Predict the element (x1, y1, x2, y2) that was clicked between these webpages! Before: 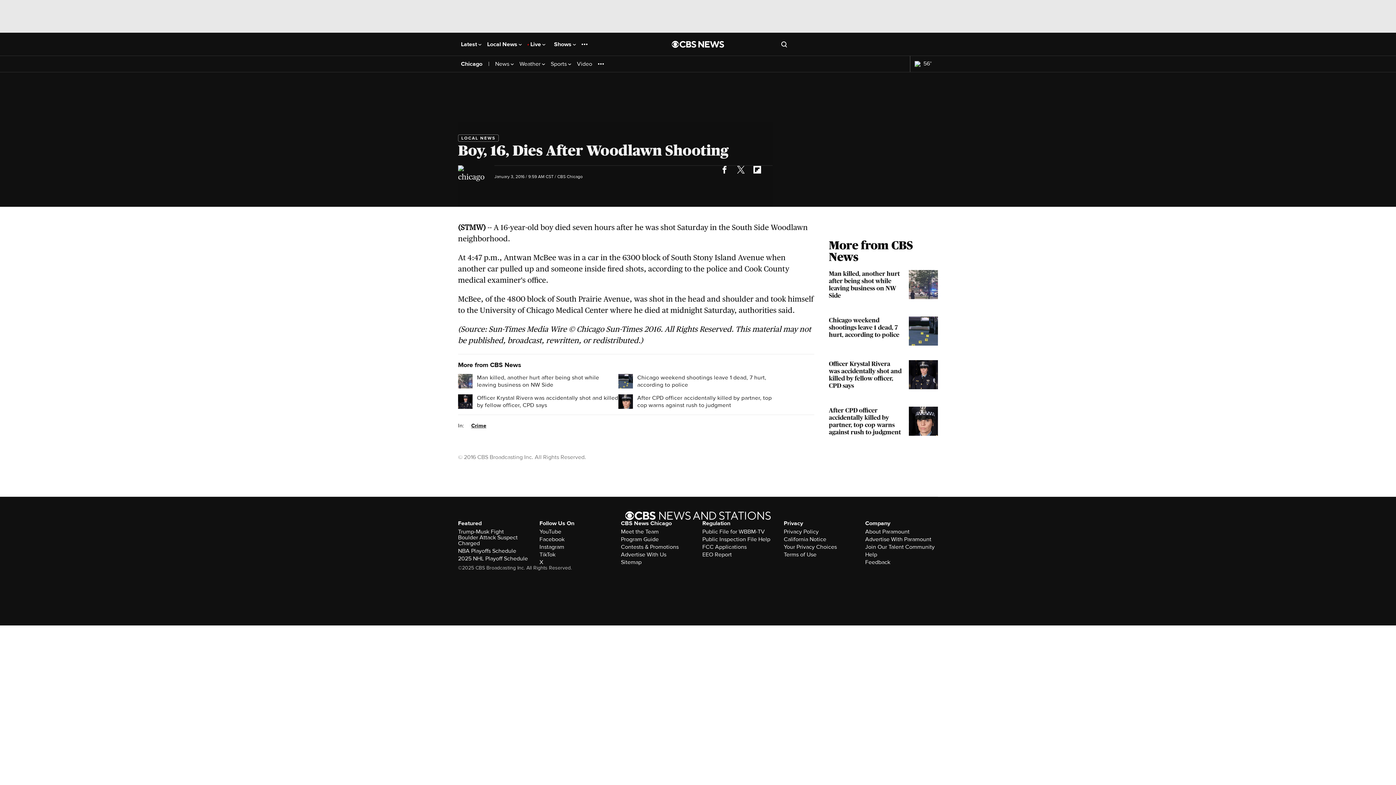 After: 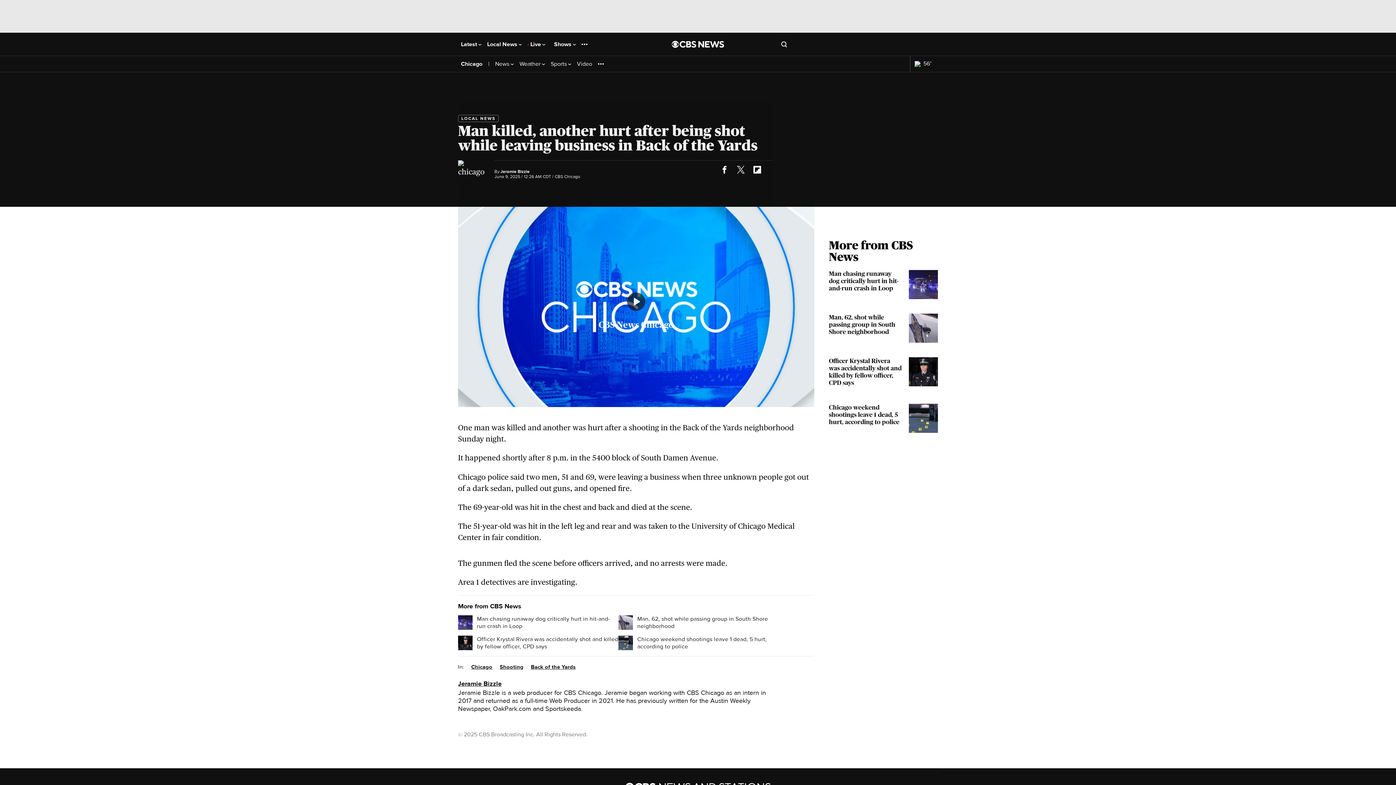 Action: bbox: (829, 270, 938, 302) label: Man killed, another hurt after being shot while leaving business on NW Side